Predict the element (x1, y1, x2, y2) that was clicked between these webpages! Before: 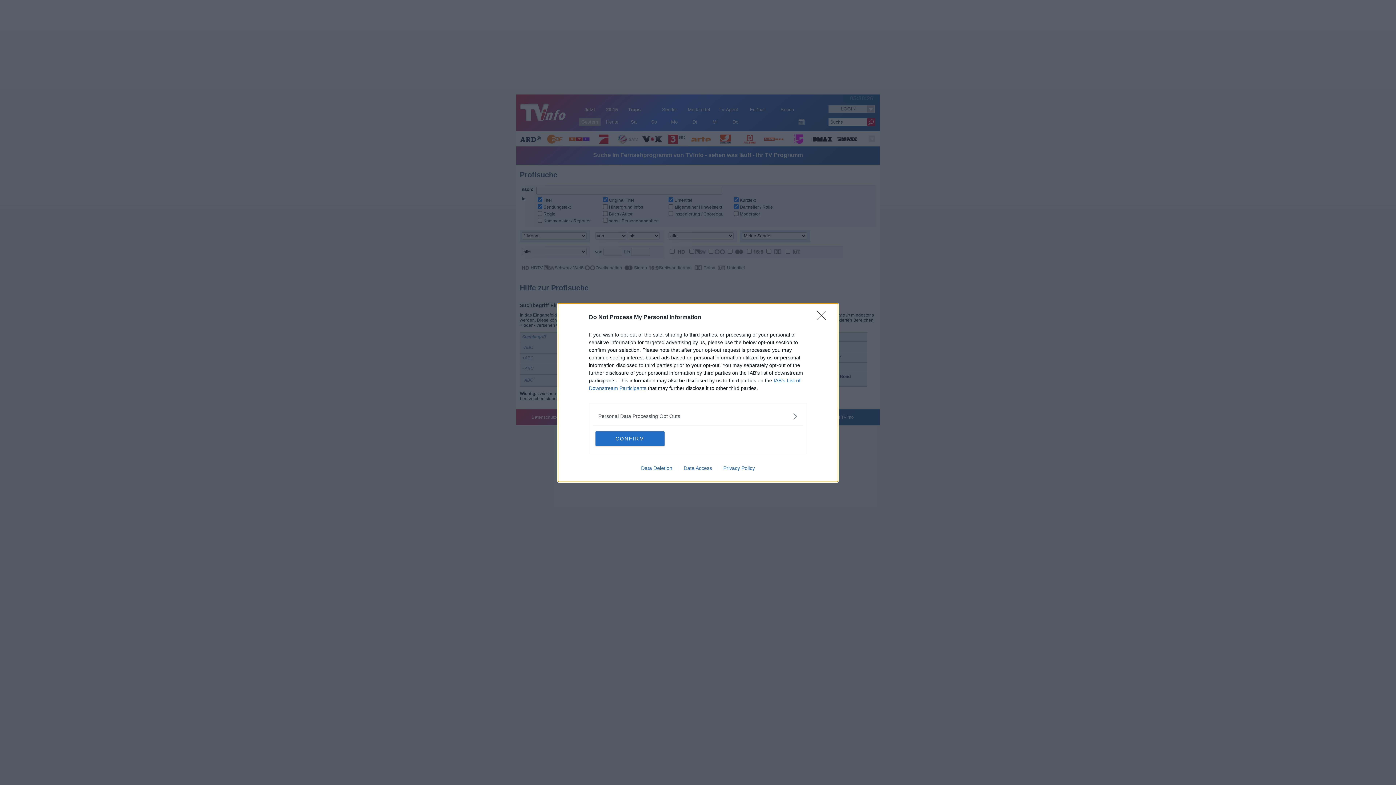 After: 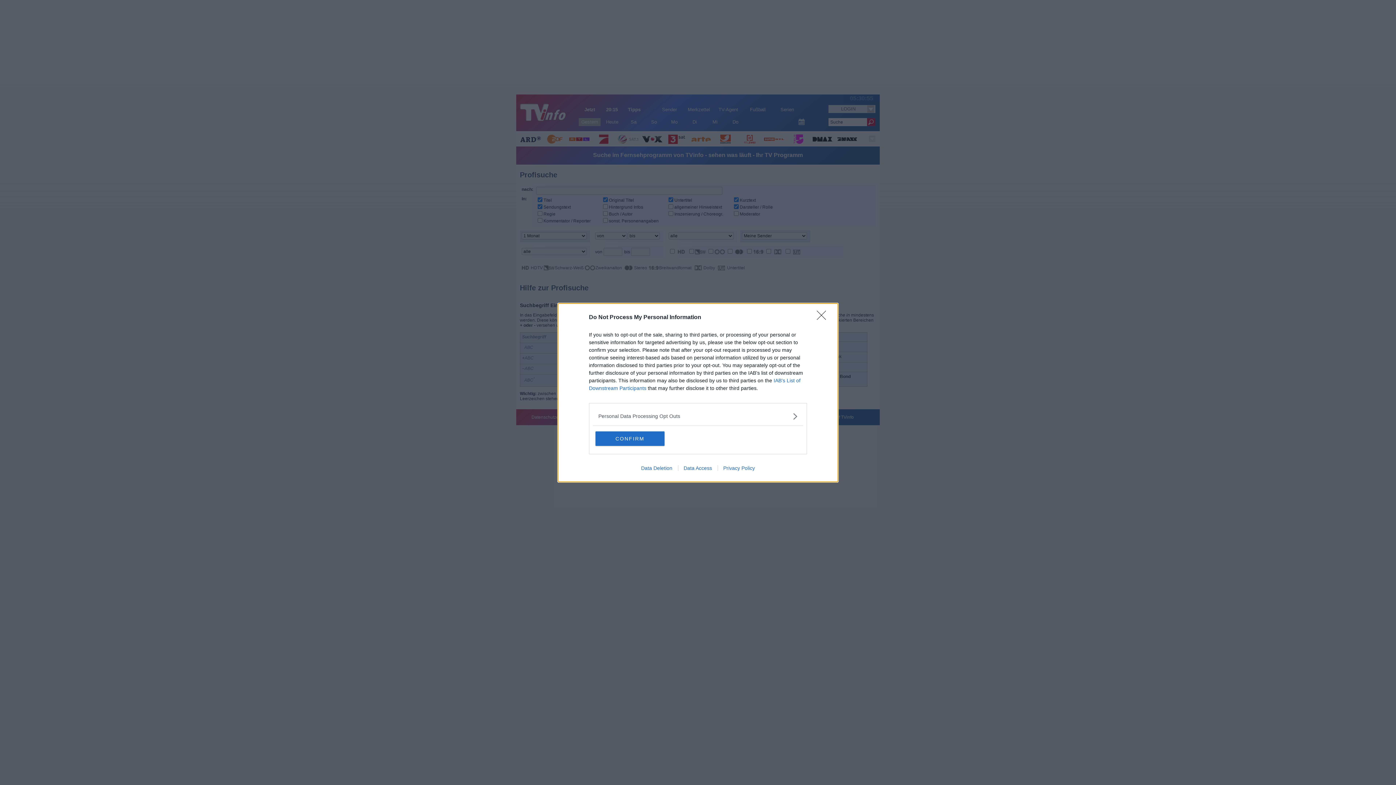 Action: label: Privacy Policy bbox: (717, 465, 760, 471)